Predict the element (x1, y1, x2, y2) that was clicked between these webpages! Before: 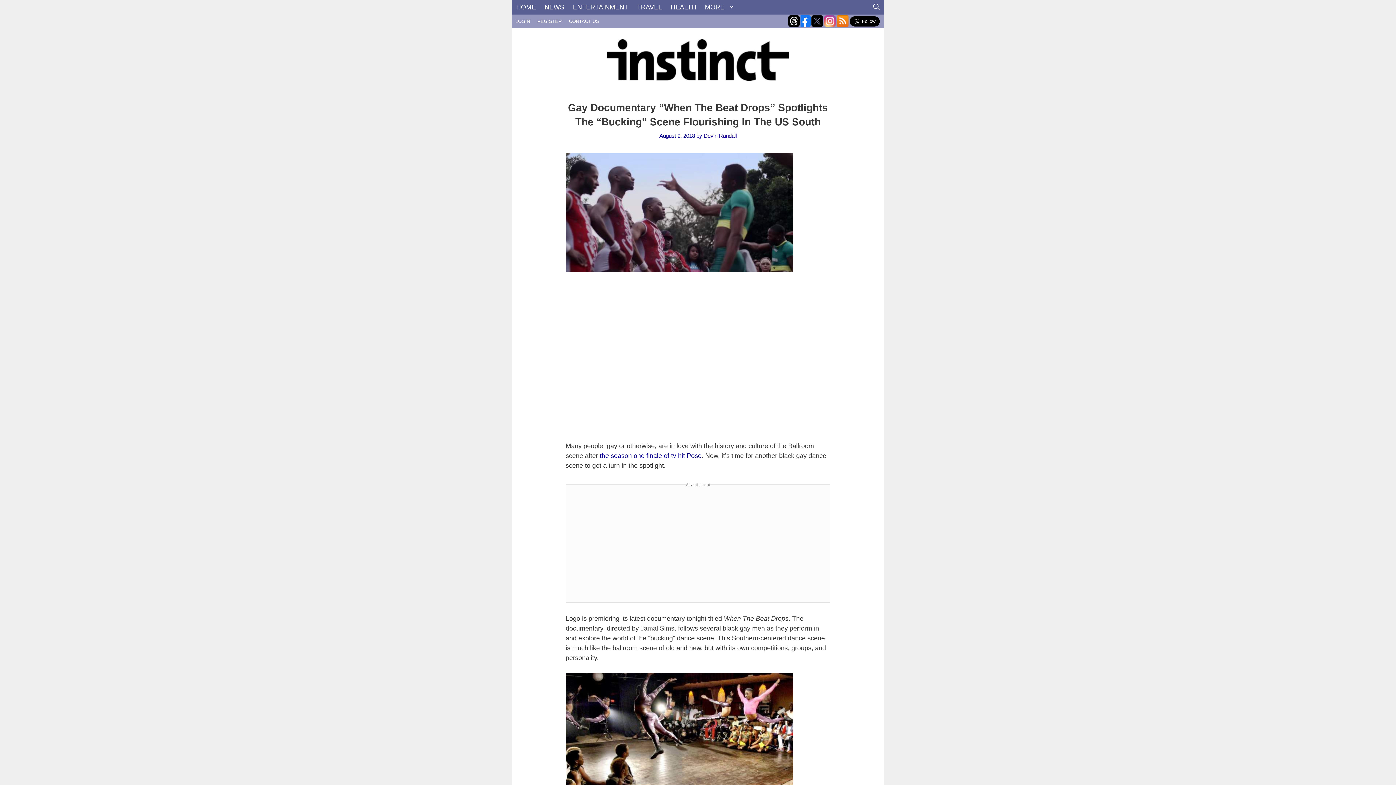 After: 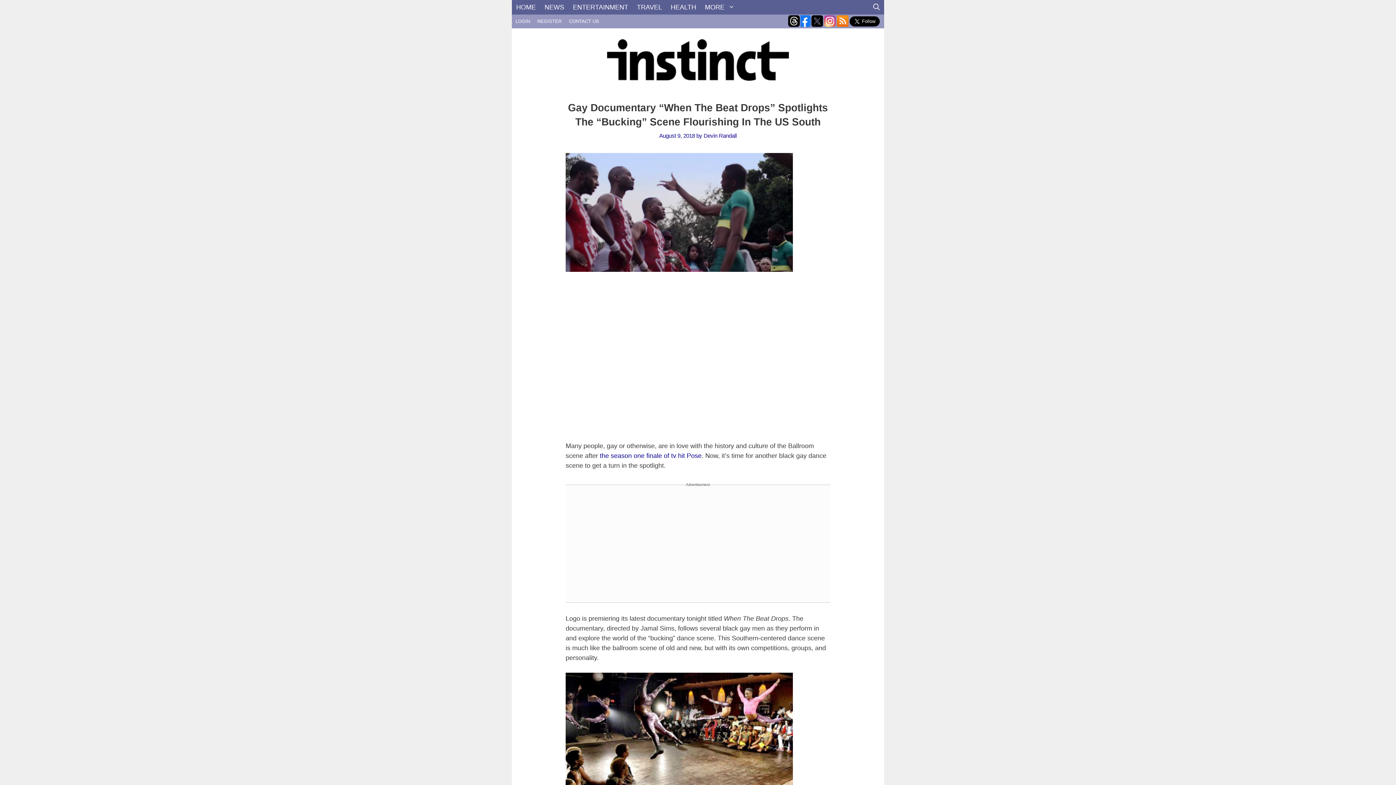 Action: bbox: (811, 15, 823, 26)